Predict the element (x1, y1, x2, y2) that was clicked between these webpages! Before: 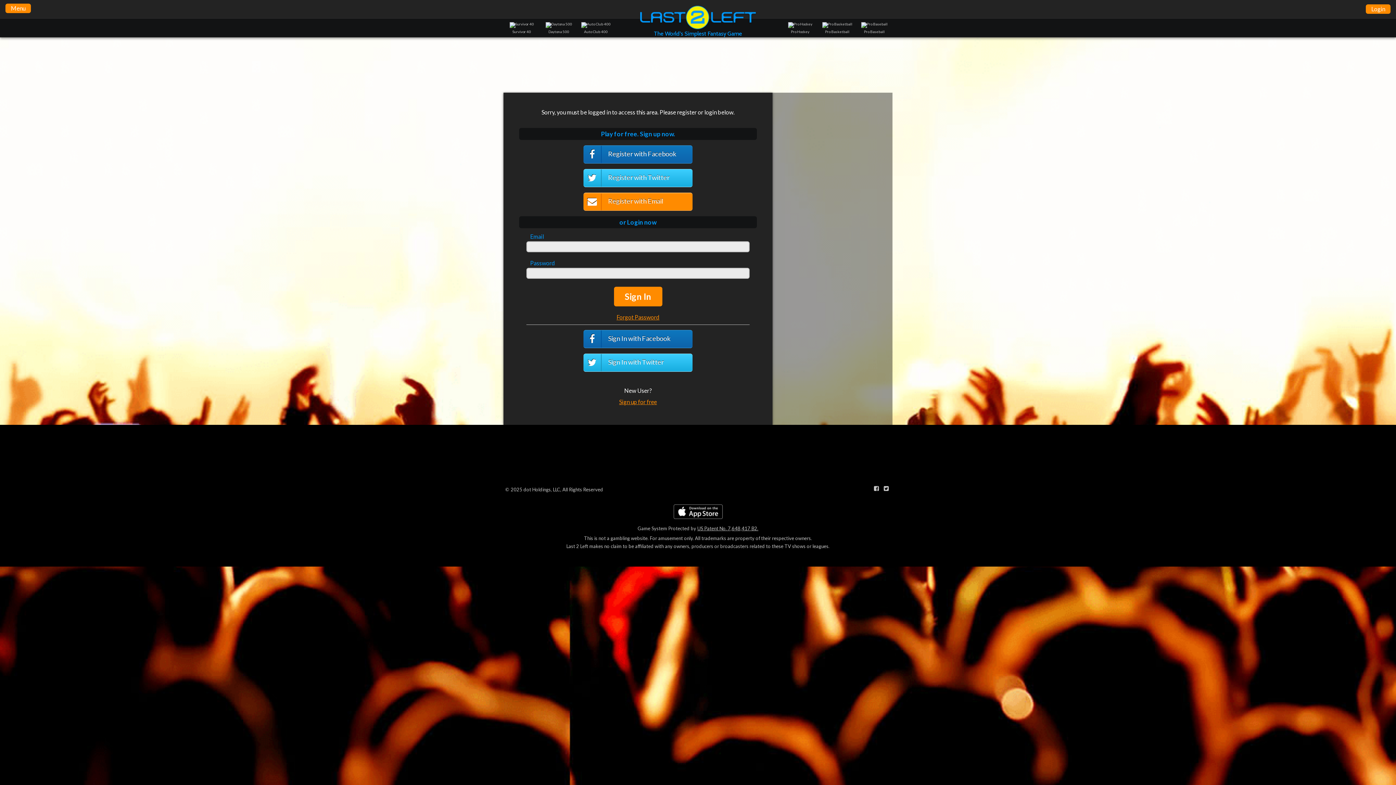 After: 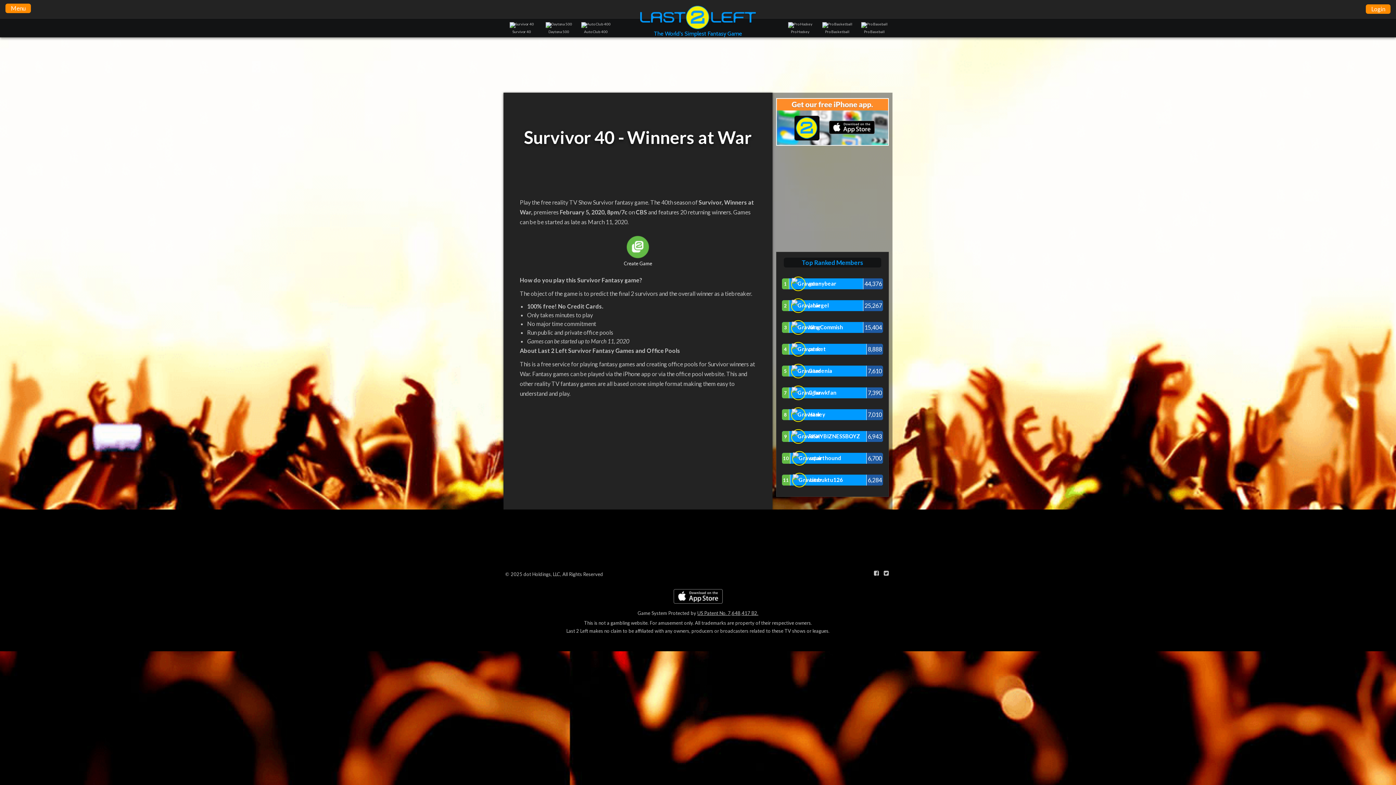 Action: label: Survivor 40 bbox: (503, 22, 540, 33)